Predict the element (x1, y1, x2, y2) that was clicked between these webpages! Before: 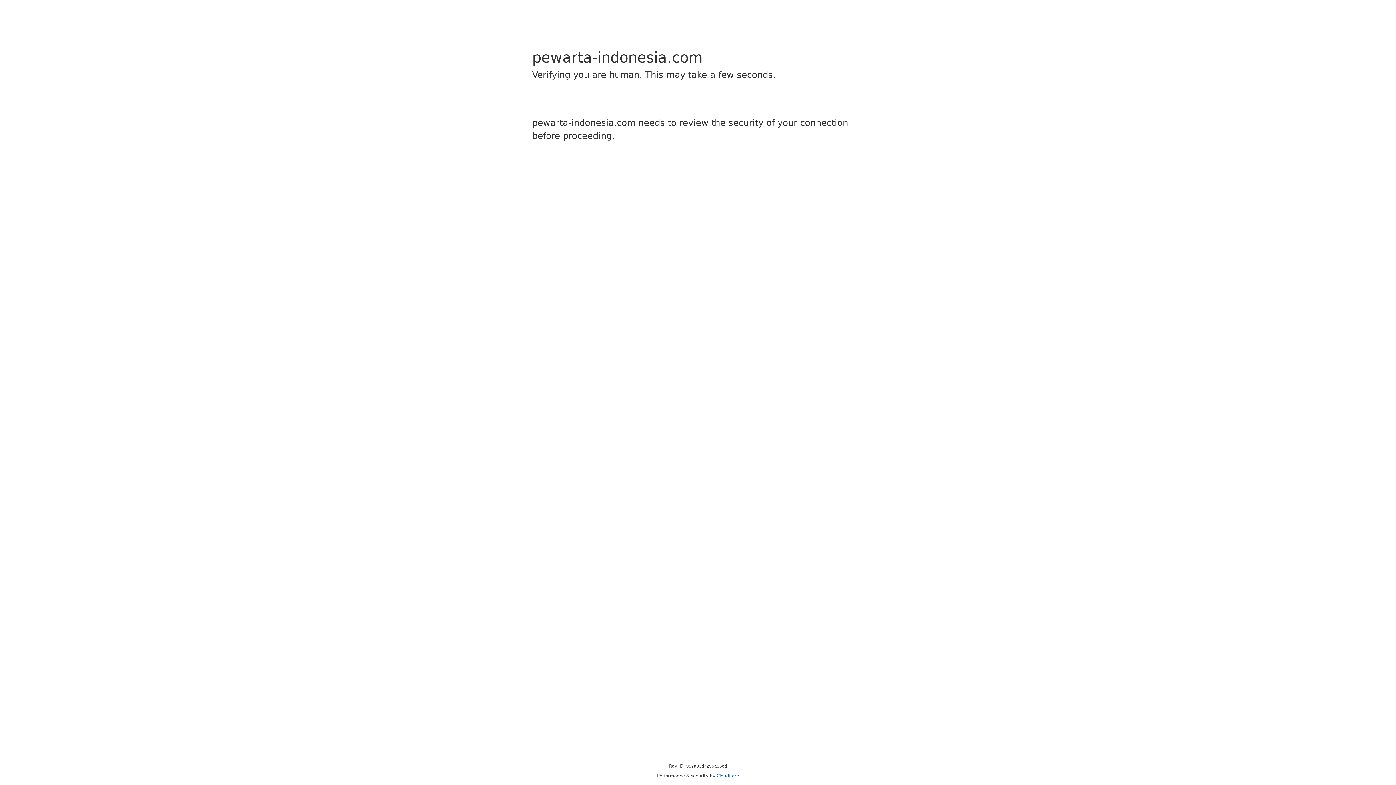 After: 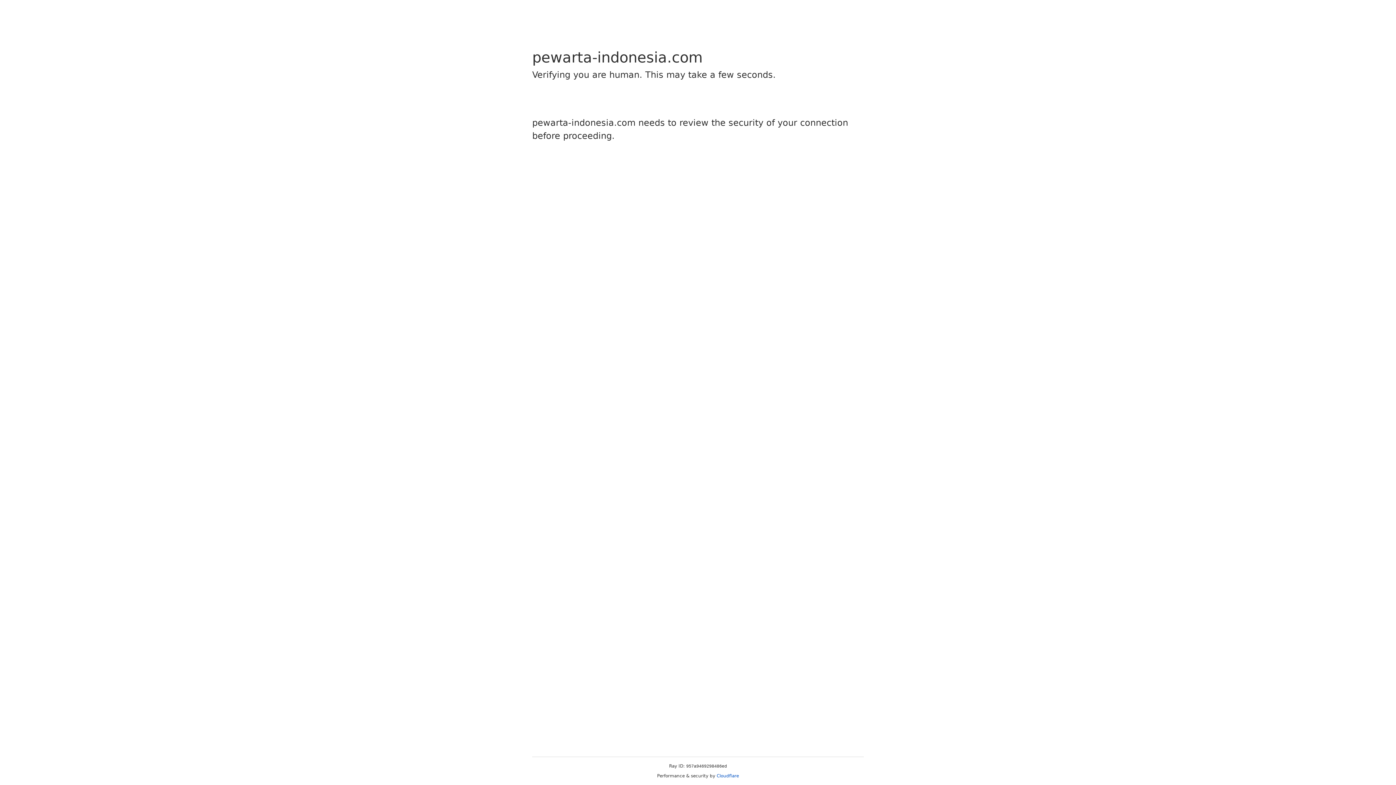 Action: label: Cloudflare bbox: (716, 773, 739, 778)